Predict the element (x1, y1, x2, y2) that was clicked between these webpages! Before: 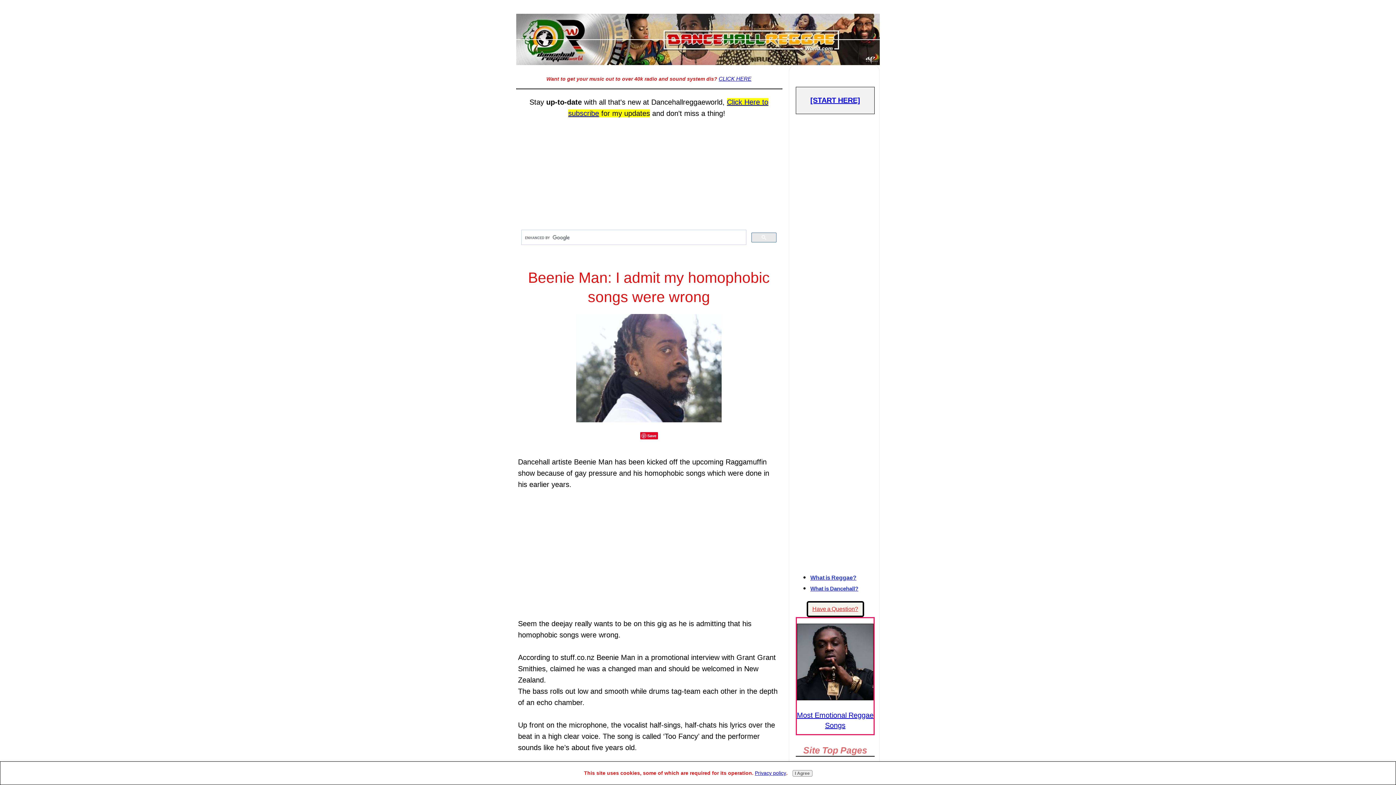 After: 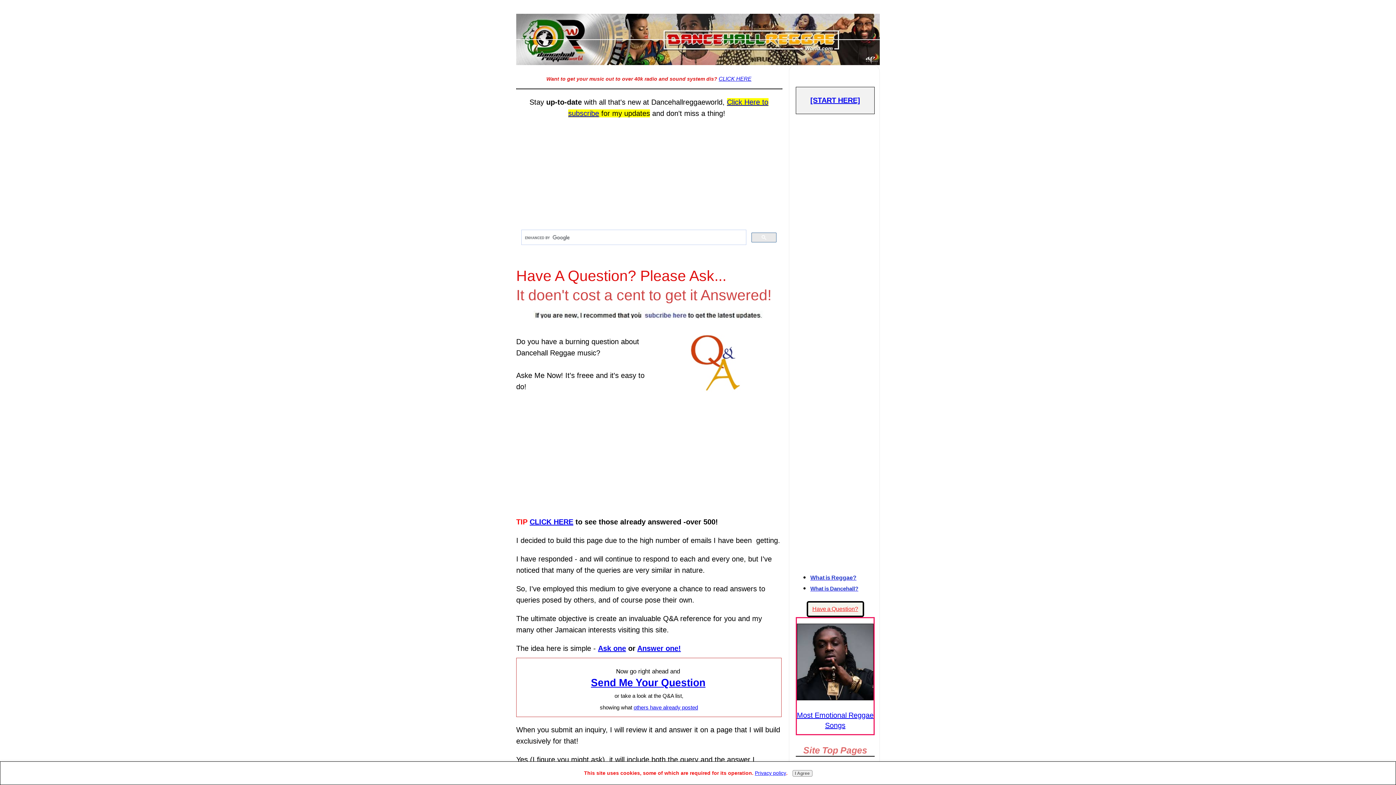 Action: bbox: (806, 601, 864, 617) label: Have a Question?